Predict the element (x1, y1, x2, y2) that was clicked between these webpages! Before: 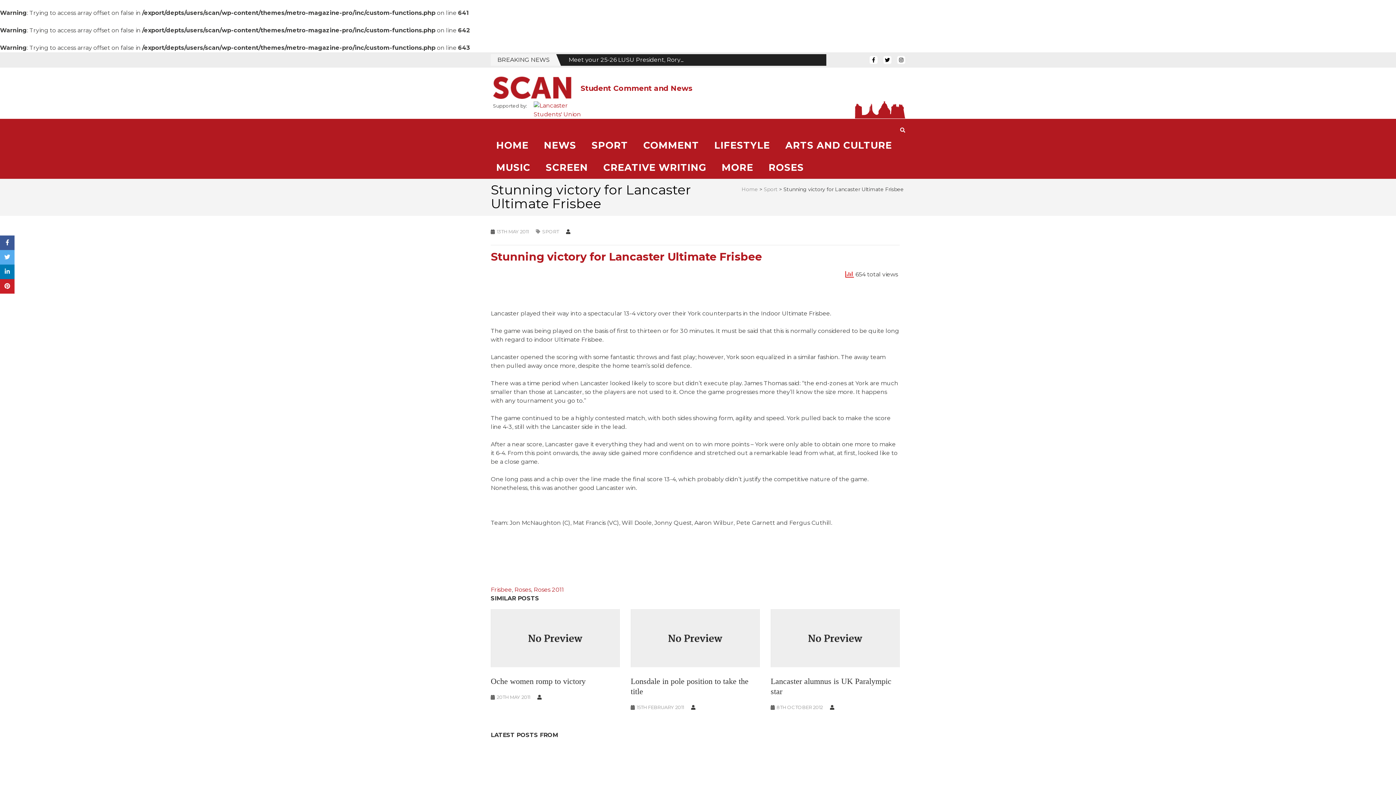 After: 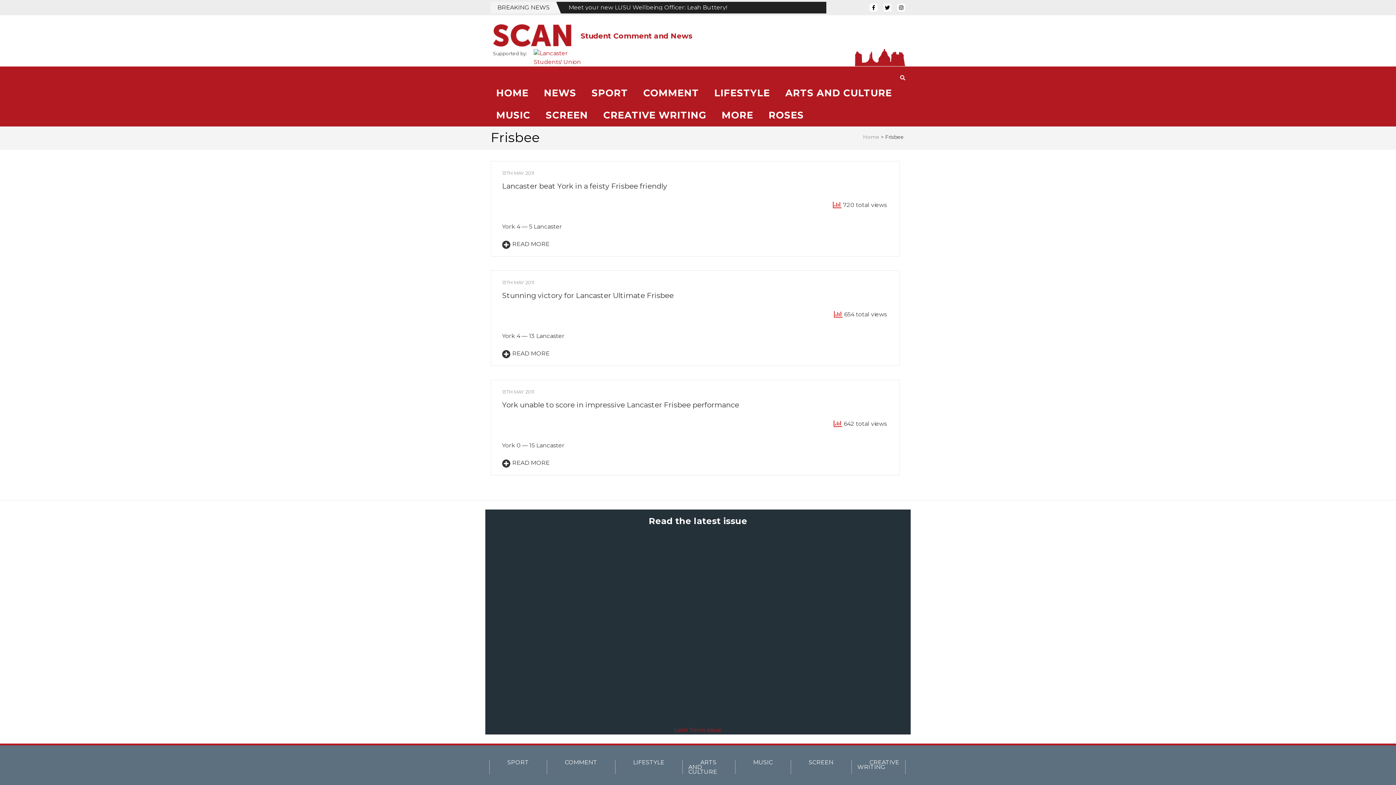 Action: label: Frisbee bbox: (490, 586, 512, 593)